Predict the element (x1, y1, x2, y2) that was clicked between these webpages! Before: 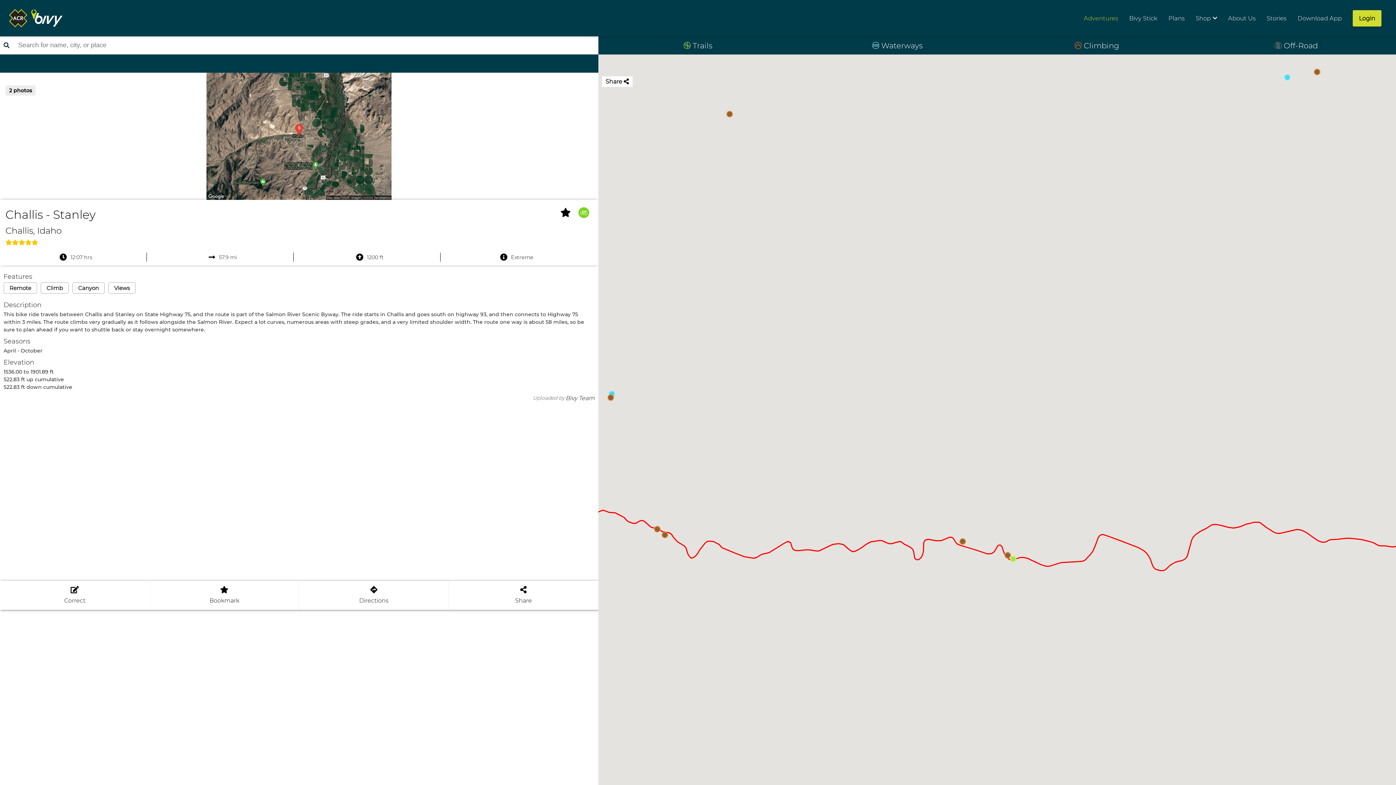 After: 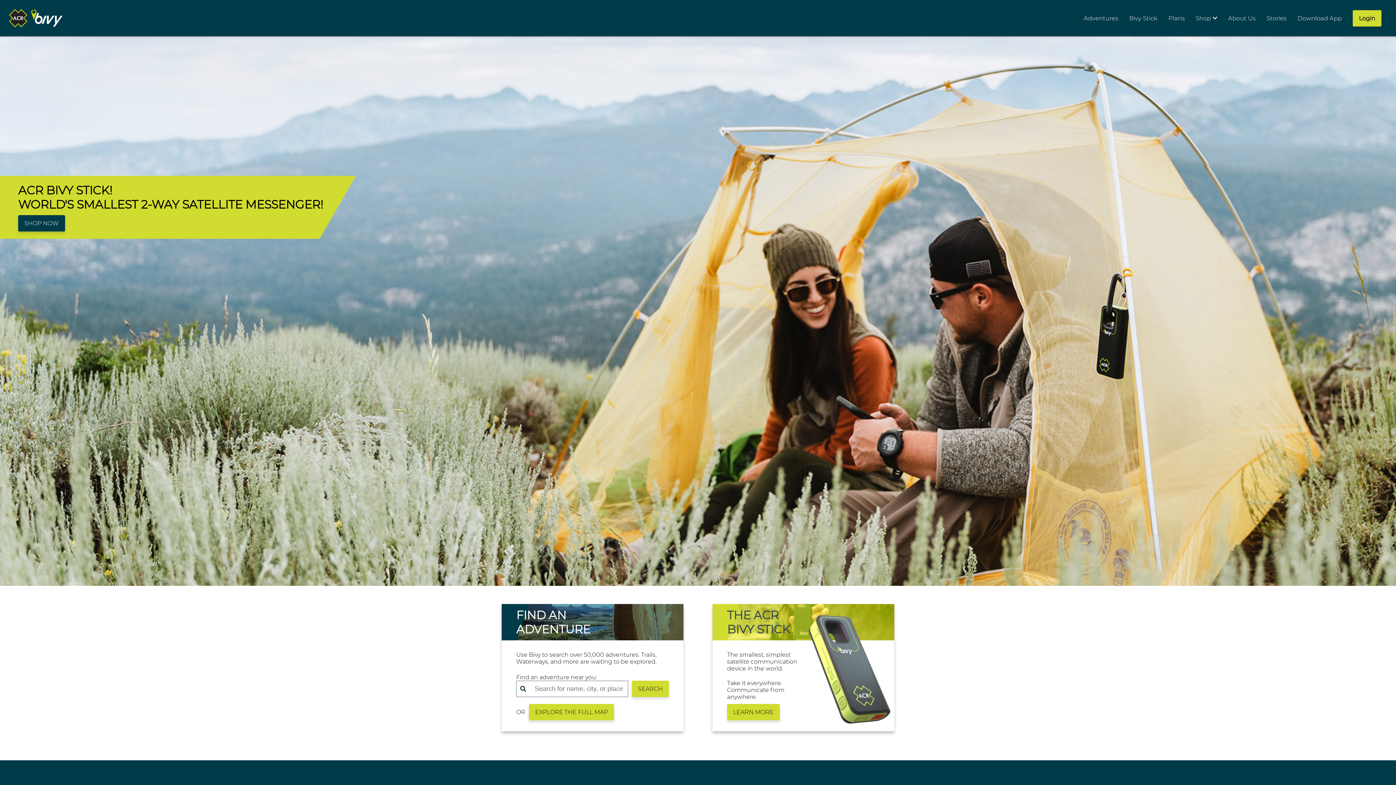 Action: bbox: (9, 9, 66, 27)